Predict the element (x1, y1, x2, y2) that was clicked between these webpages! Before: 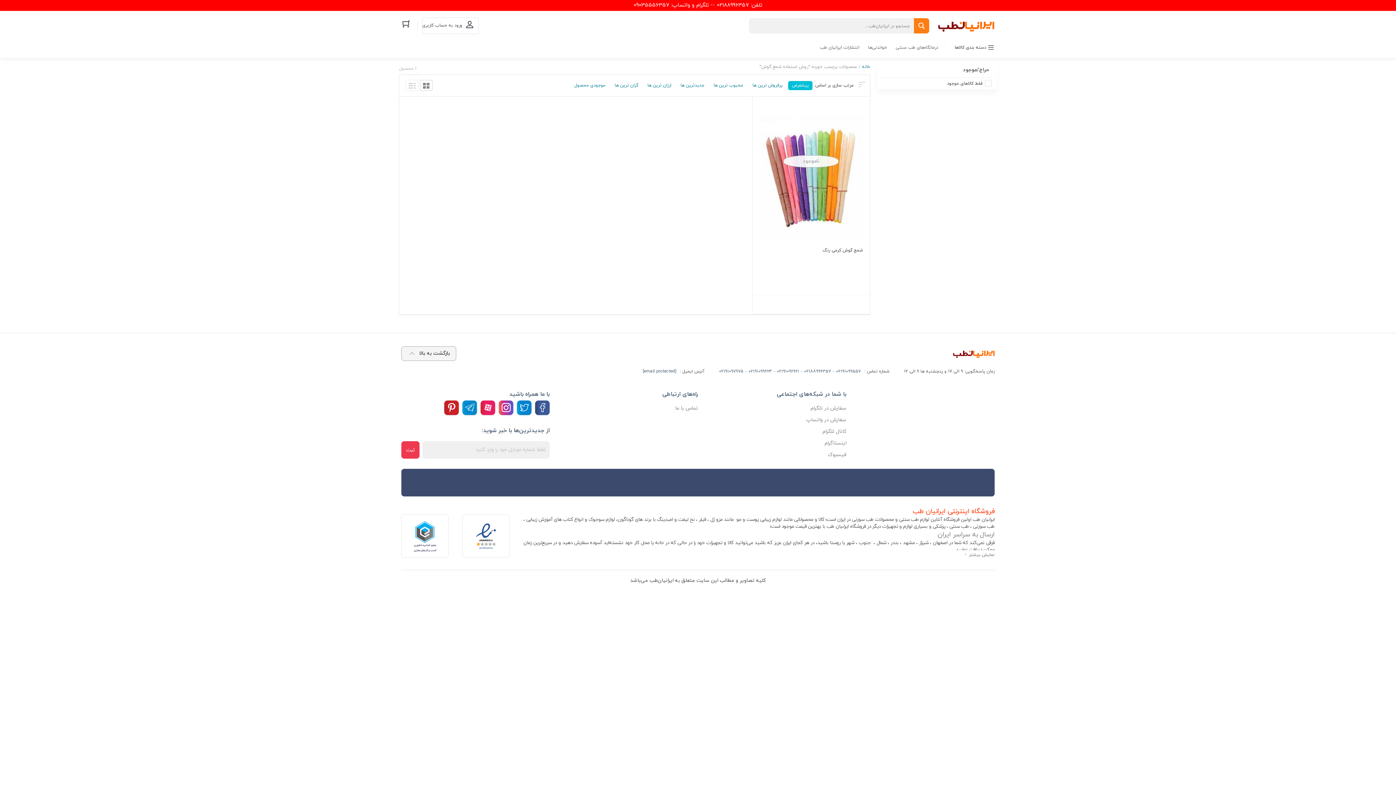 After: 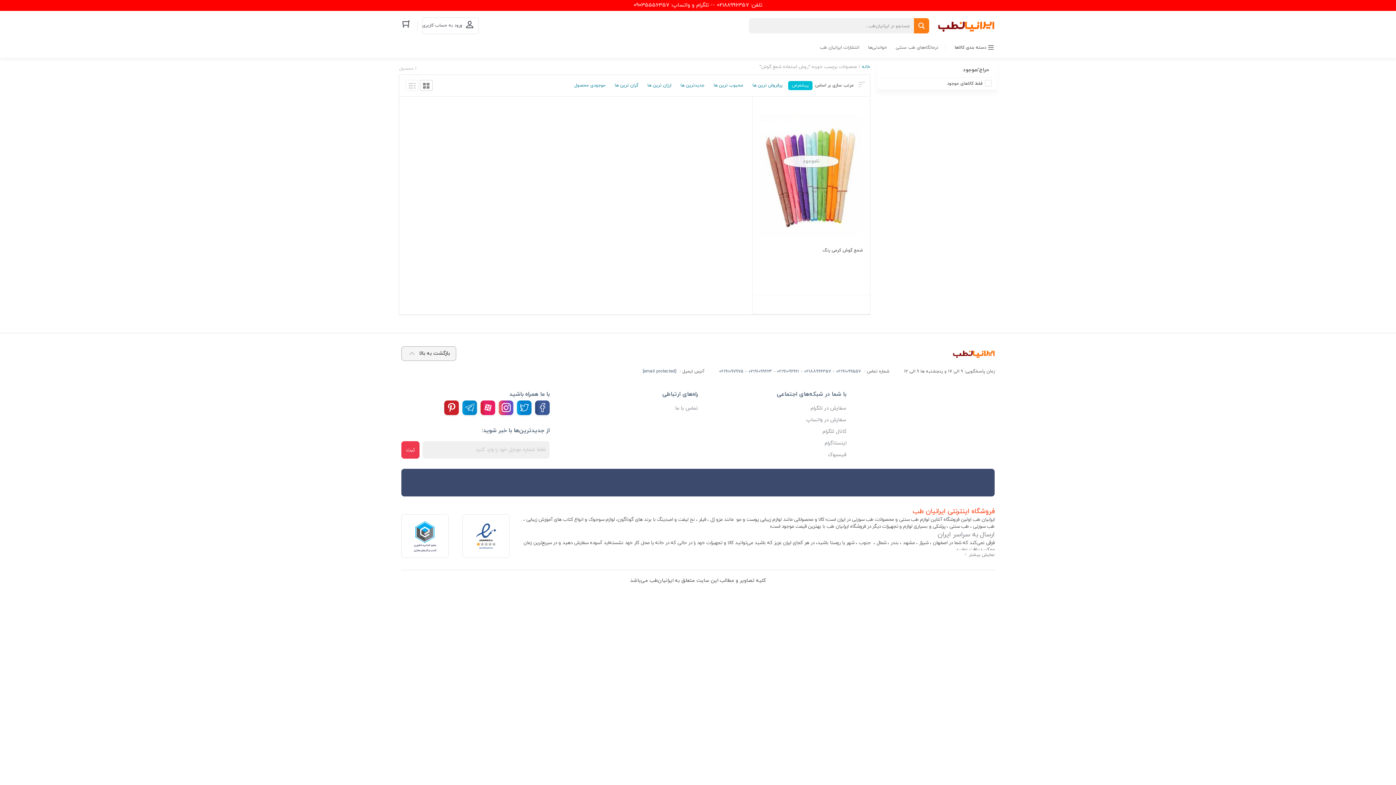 Action: bbox: (480, 400, 495, 414)